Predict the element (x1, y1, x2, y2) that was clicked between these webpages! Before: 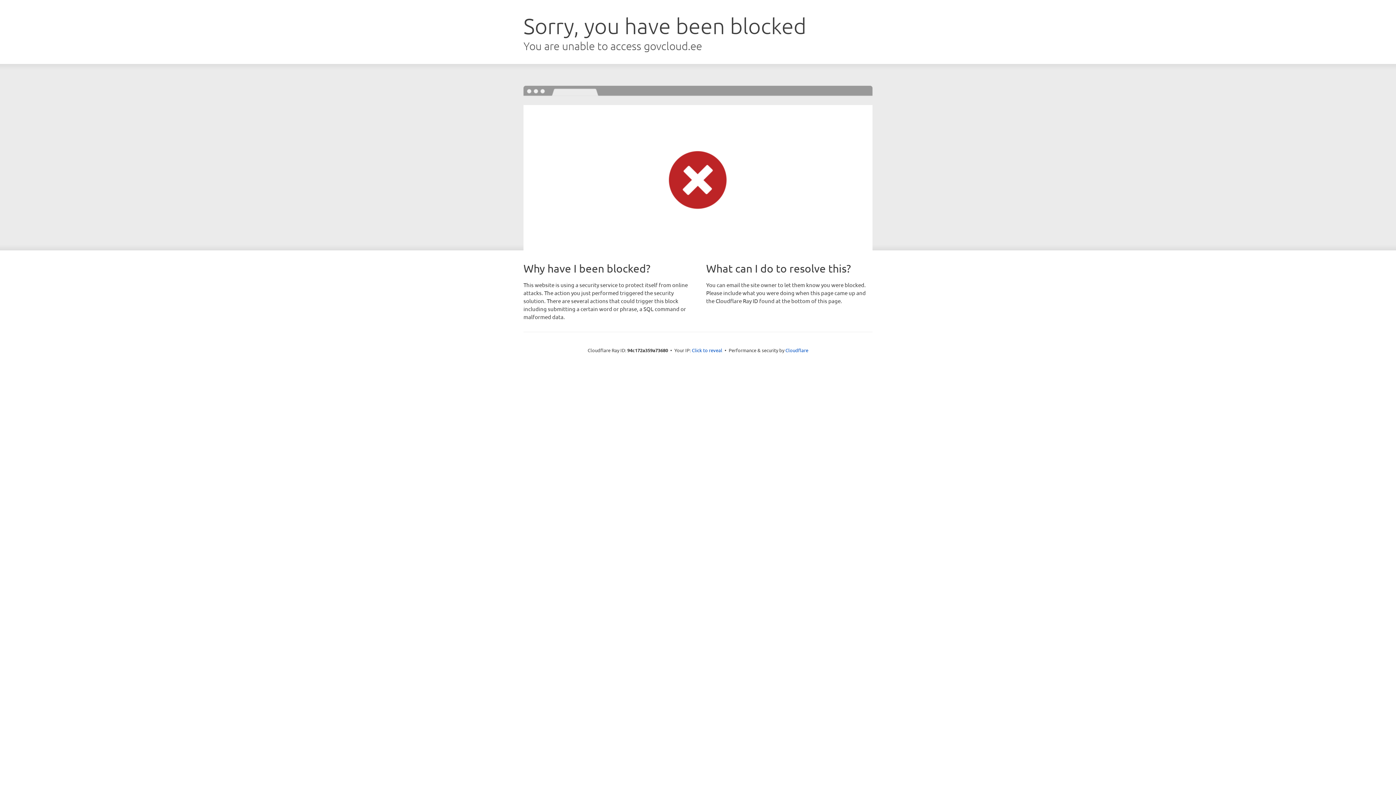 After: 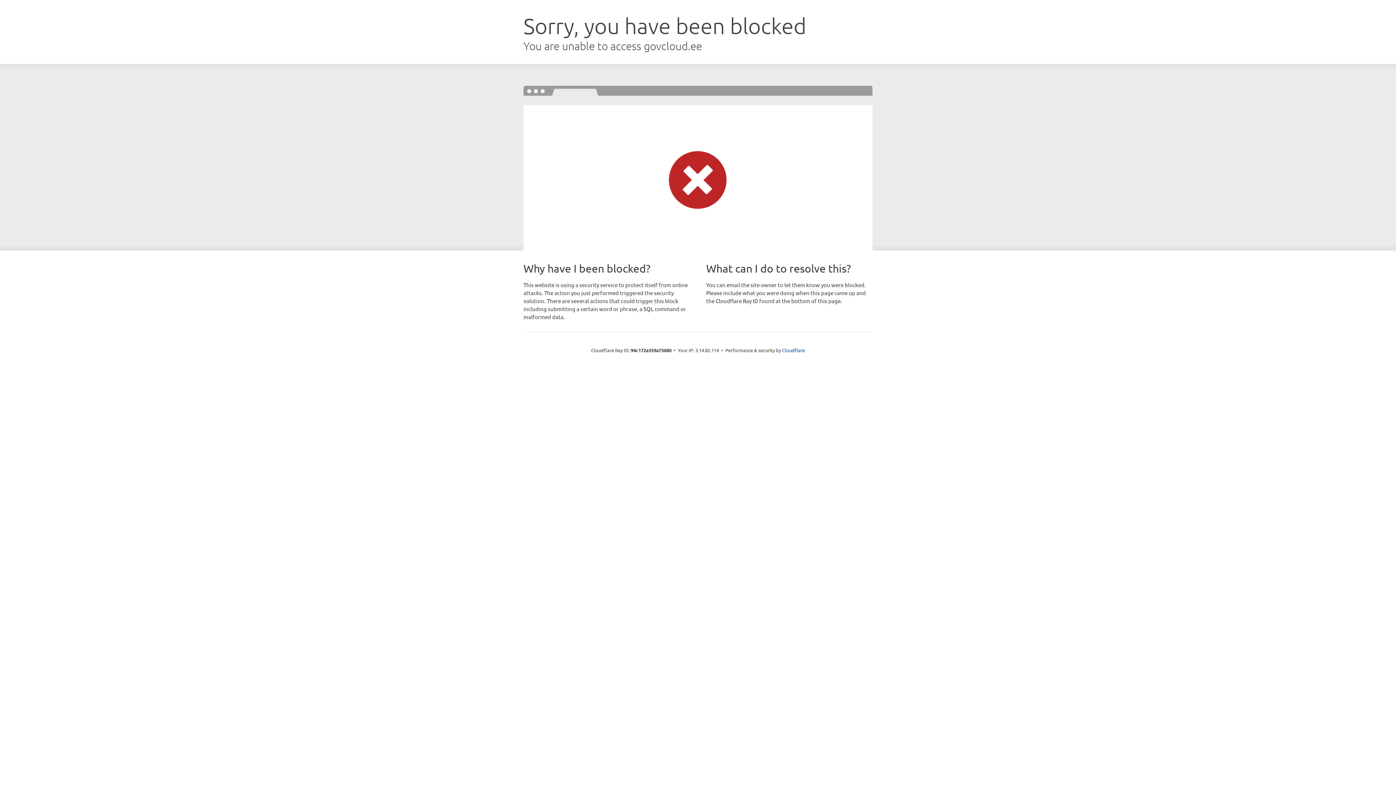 Action: bbox: (692, 346, 722, 353) label: Click to reveal